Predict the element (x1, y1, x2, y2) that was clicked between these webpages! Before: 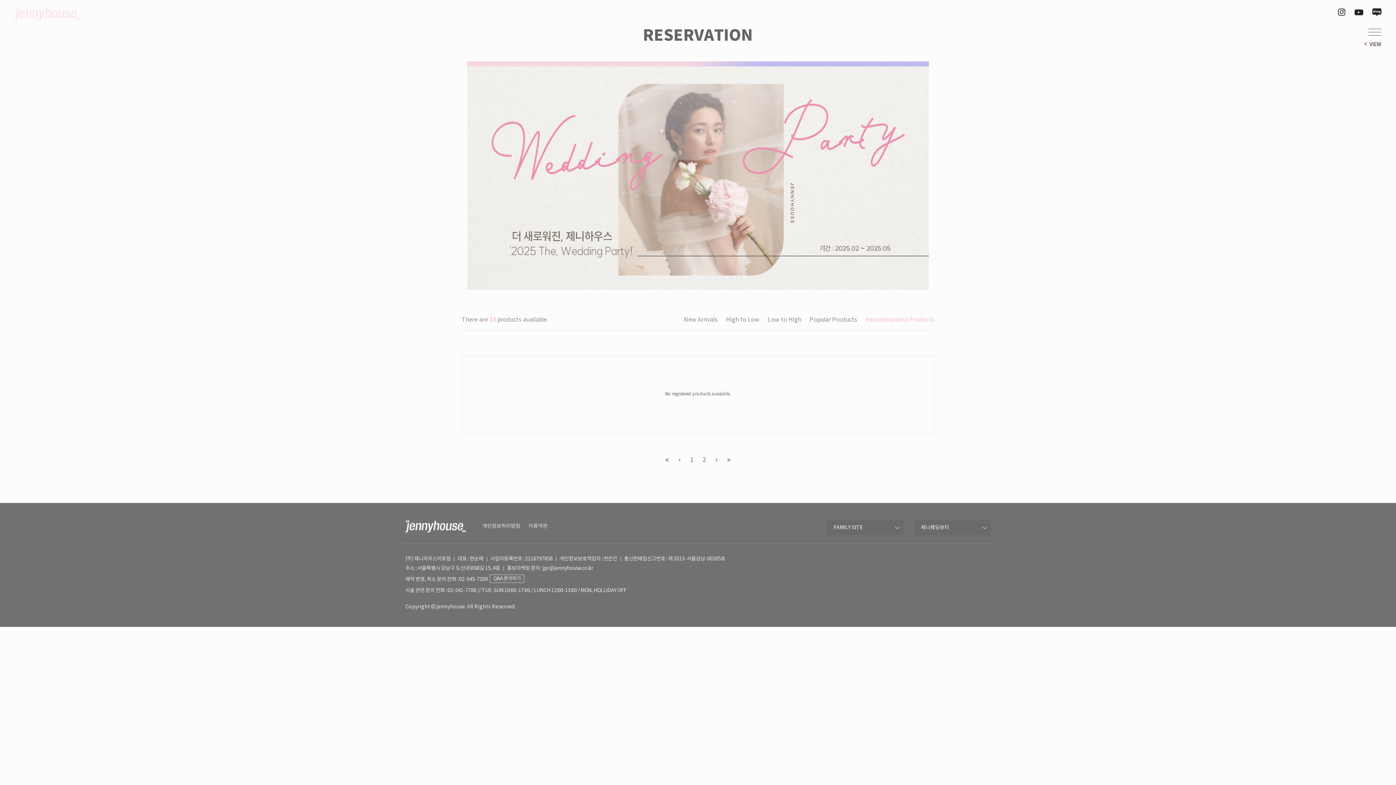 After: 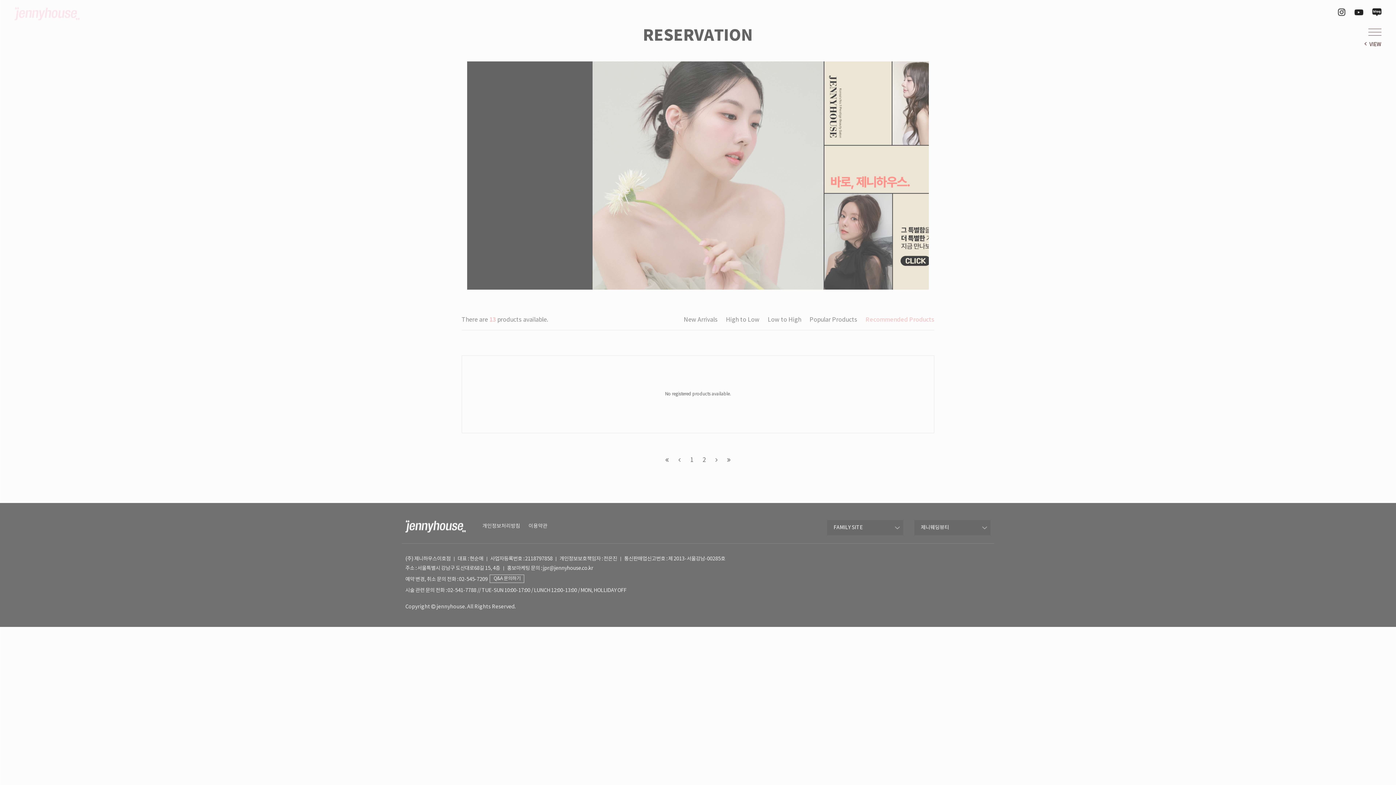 Action: bbox: (525, 556, 552, 562) label: 2118797858